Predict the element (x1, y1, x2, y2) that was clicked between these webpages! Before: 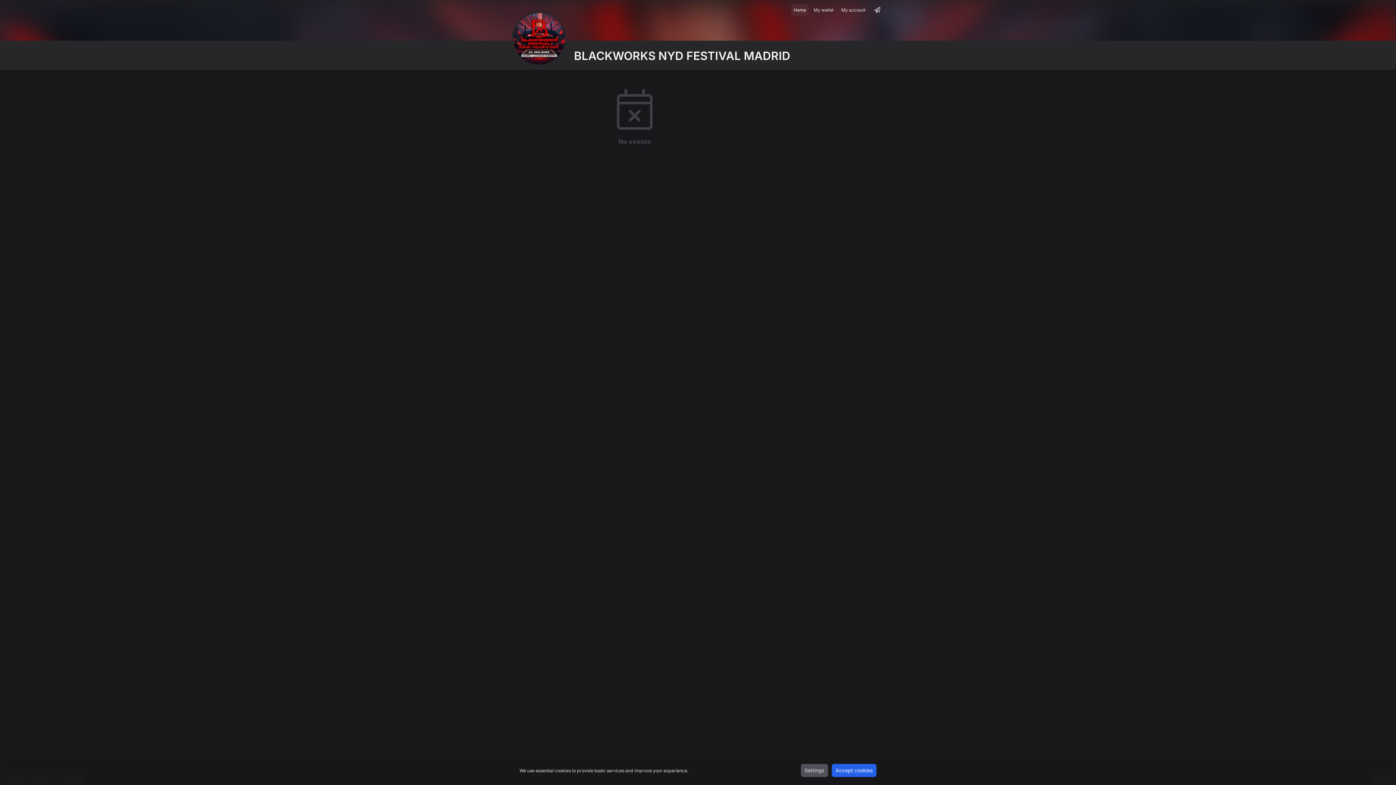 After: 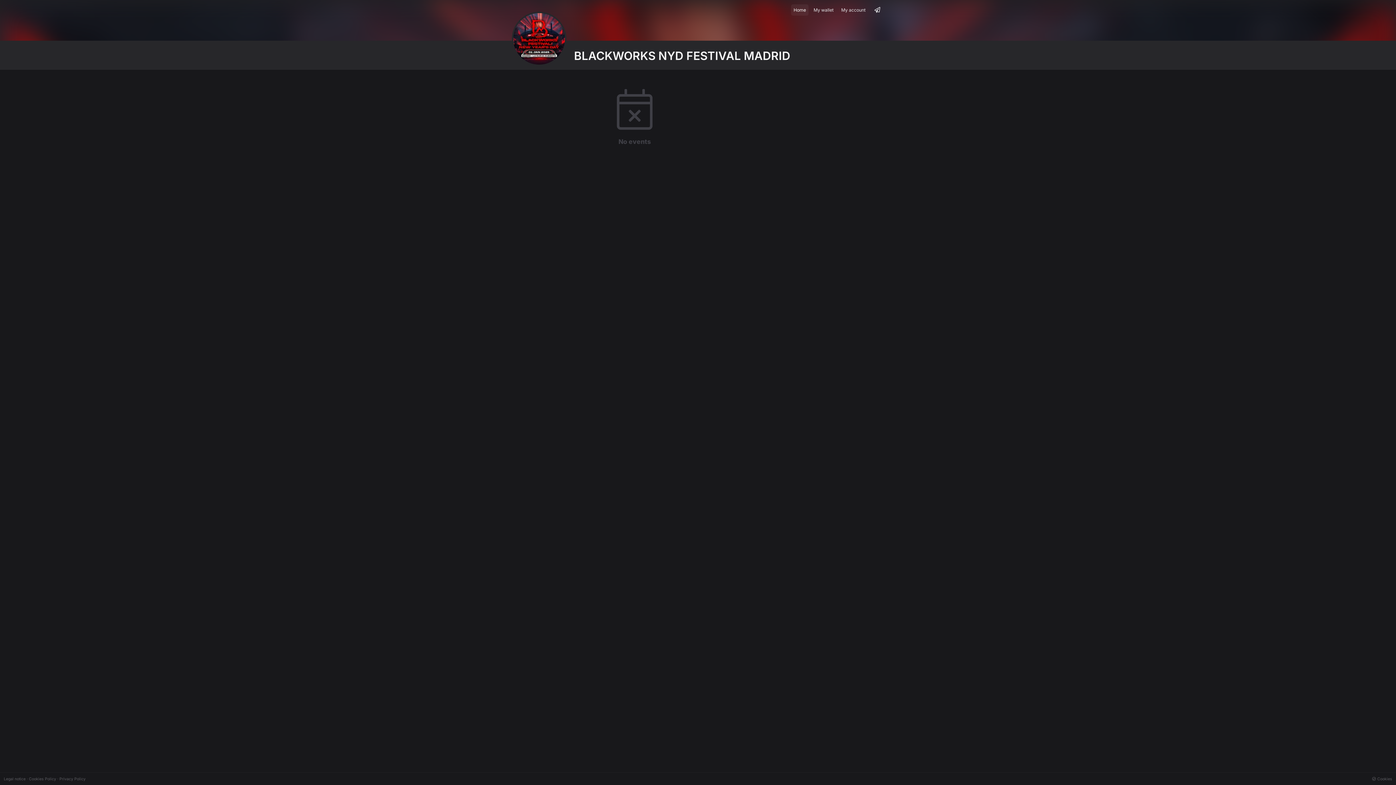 Action: bbox: (832, 764, 876, 777) label: Accept cookies